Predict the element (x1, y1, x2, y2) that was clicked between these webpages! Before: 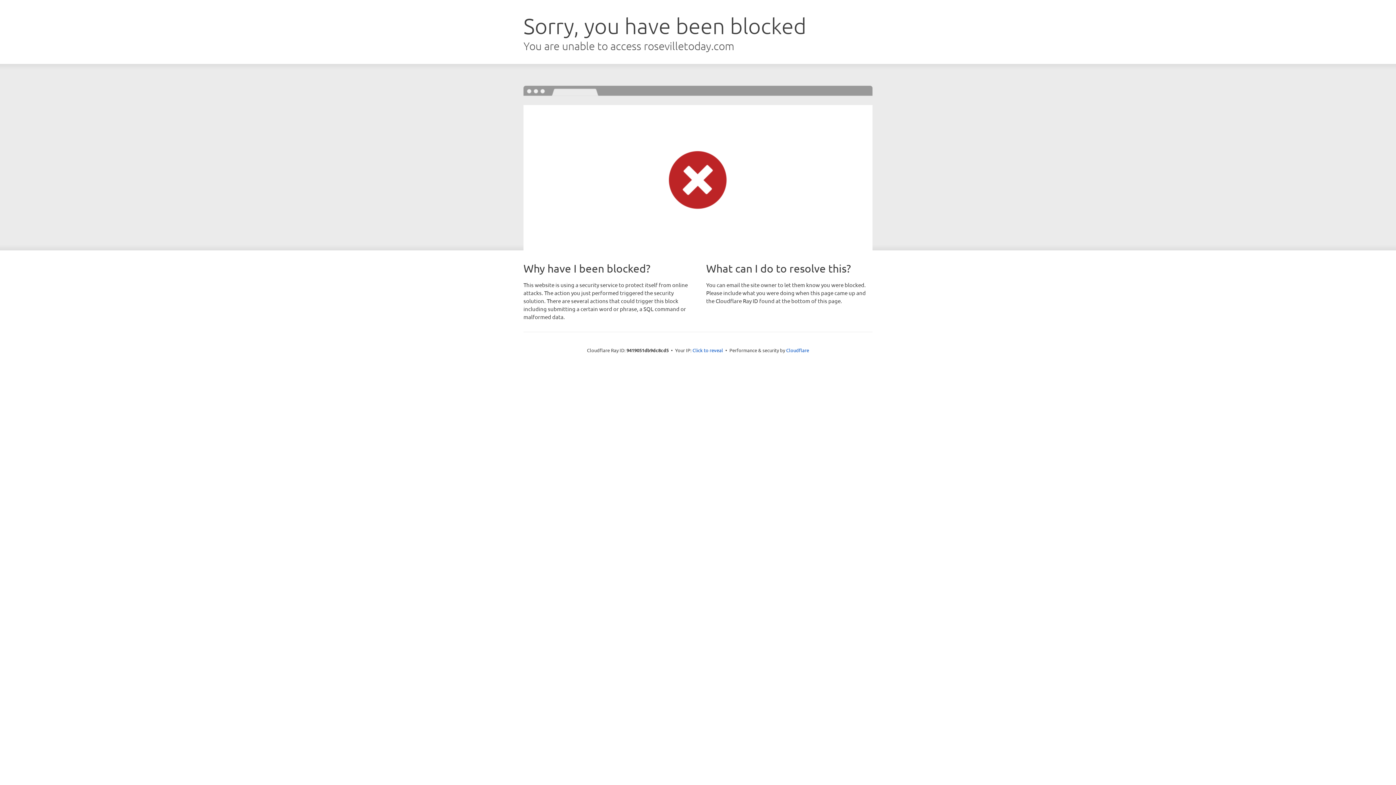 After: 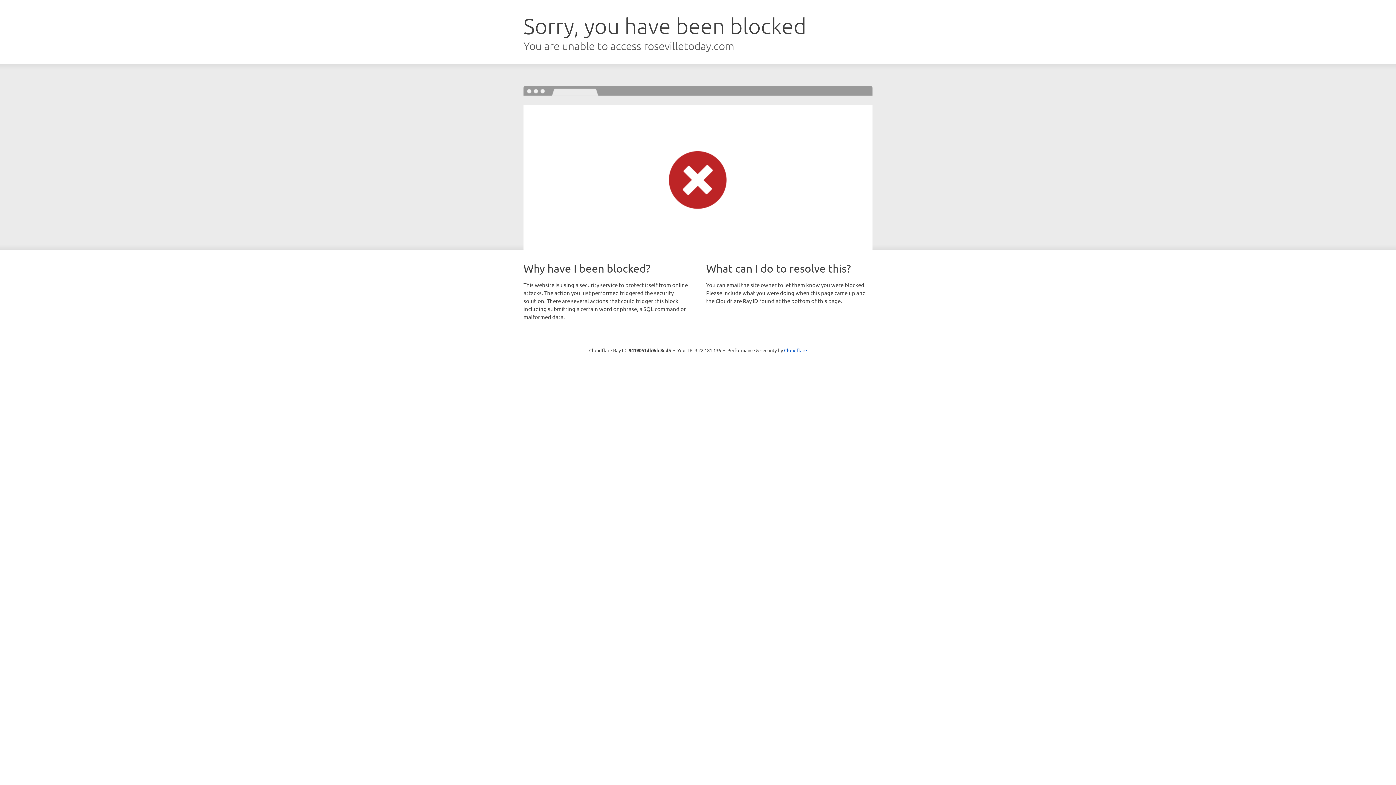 Action: bbox: (692, 346, 723, 353) label: Click to reveal